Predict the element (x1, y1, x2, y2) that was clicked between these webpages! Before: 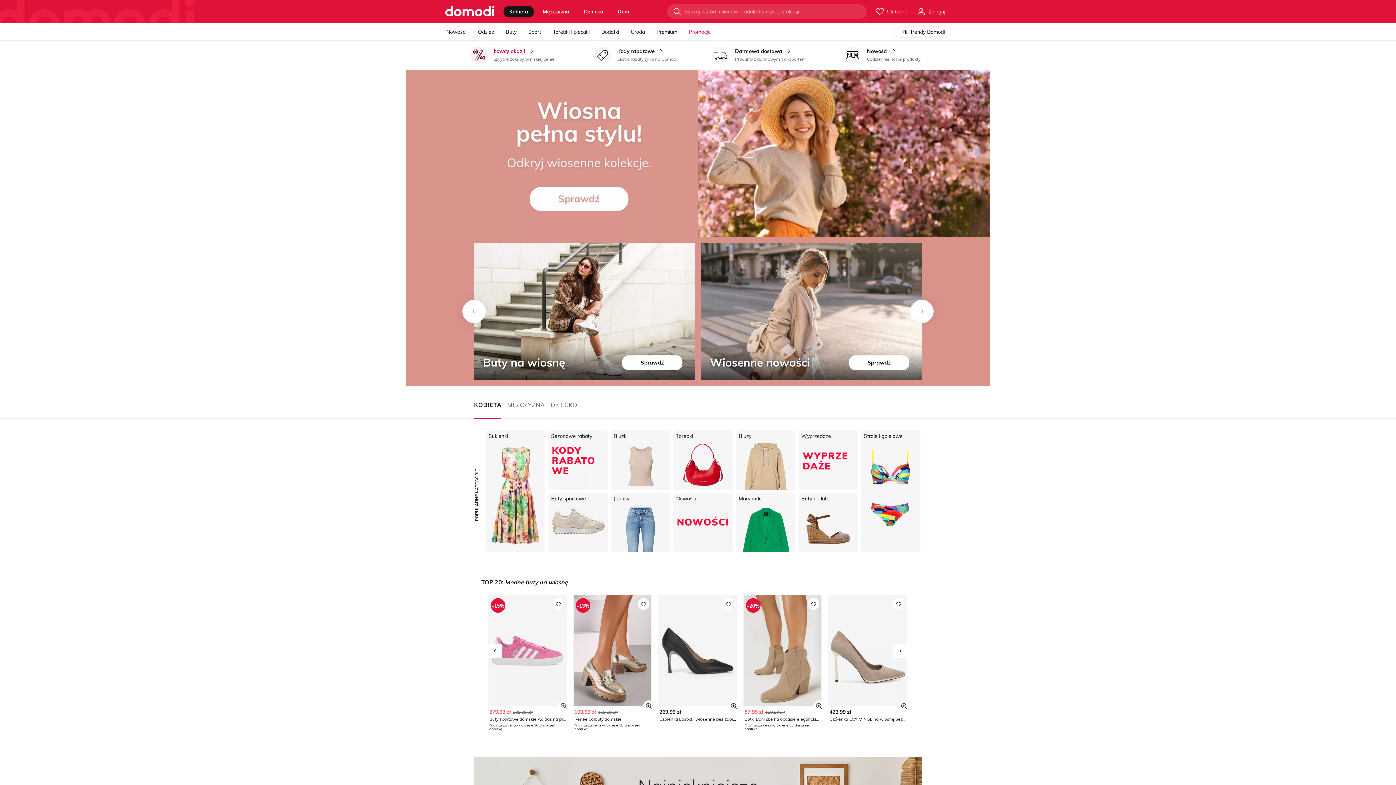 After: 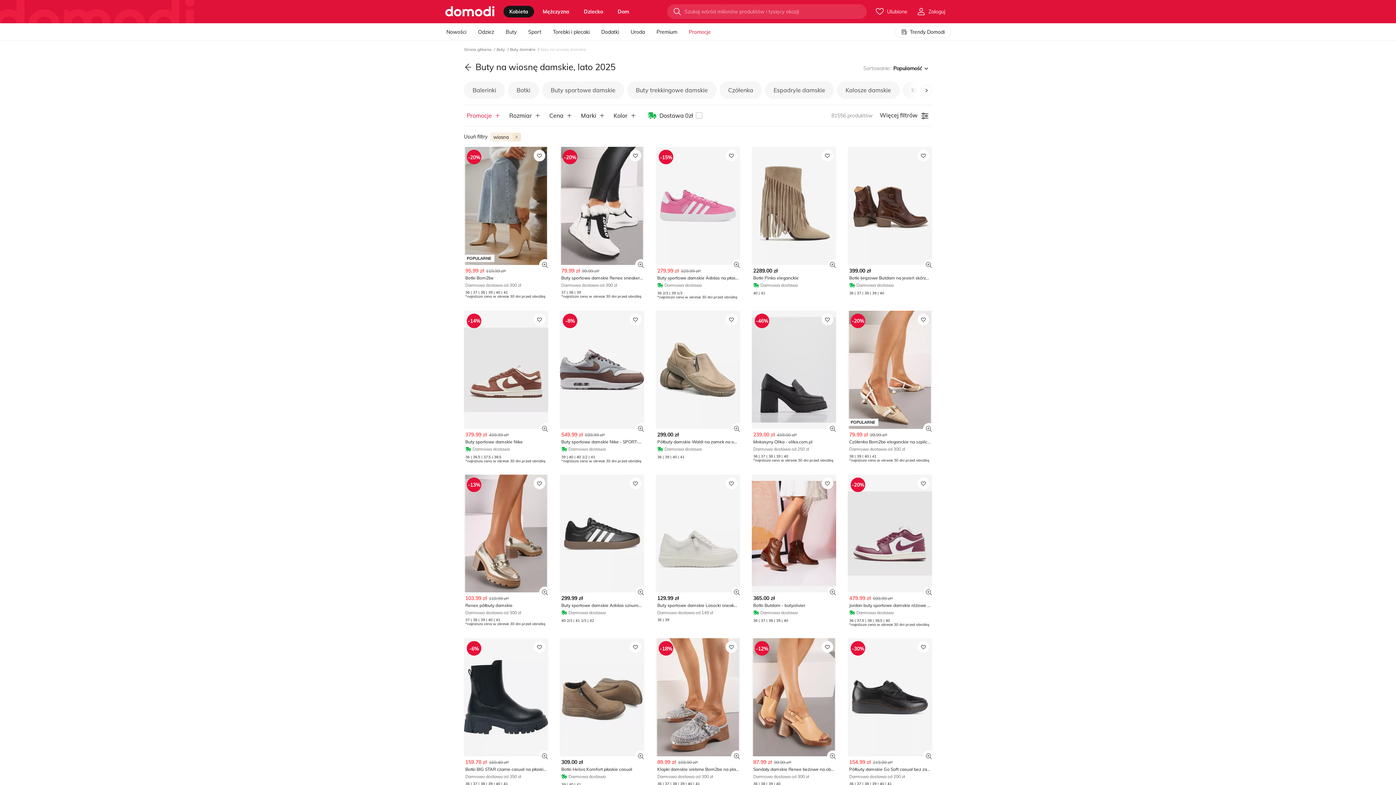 Action: bbox: (474, 242, 695, 380)